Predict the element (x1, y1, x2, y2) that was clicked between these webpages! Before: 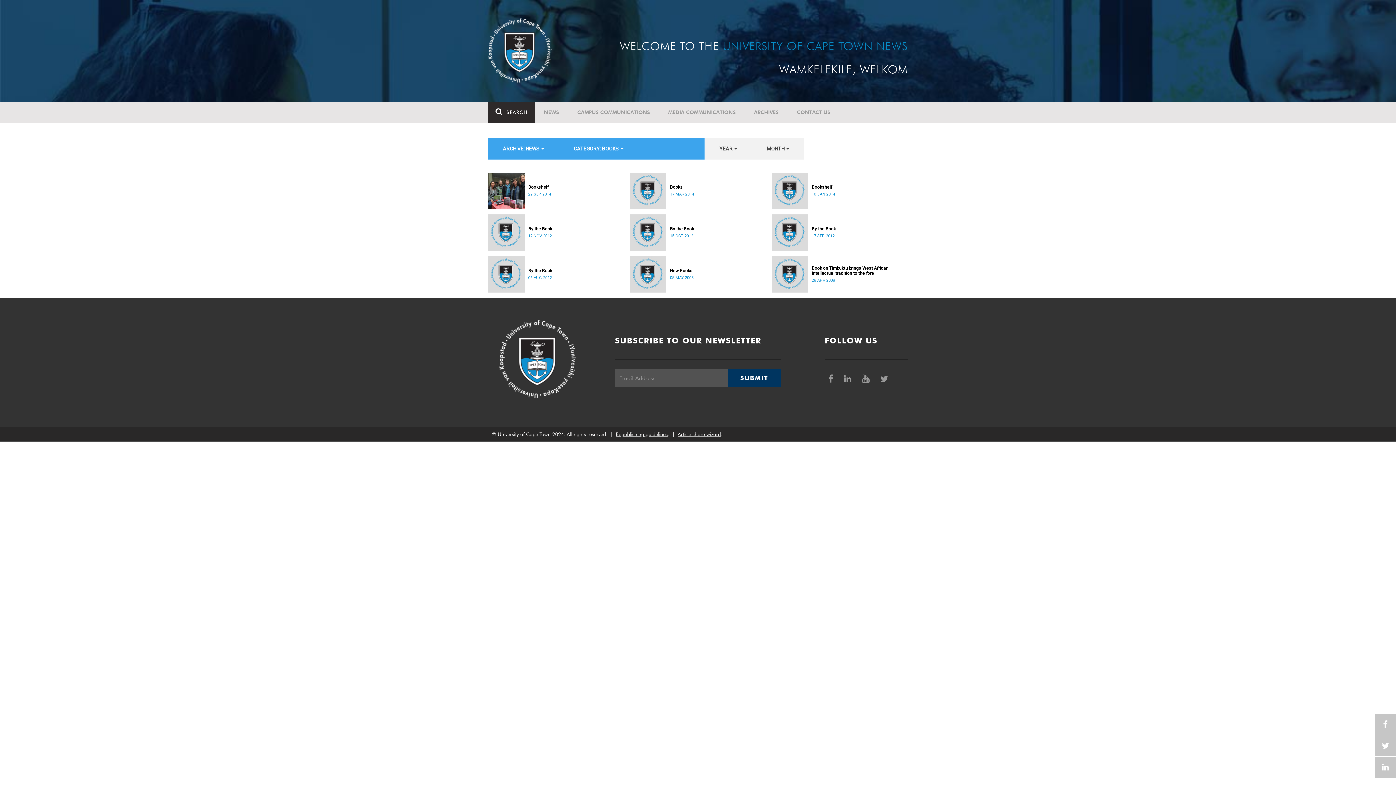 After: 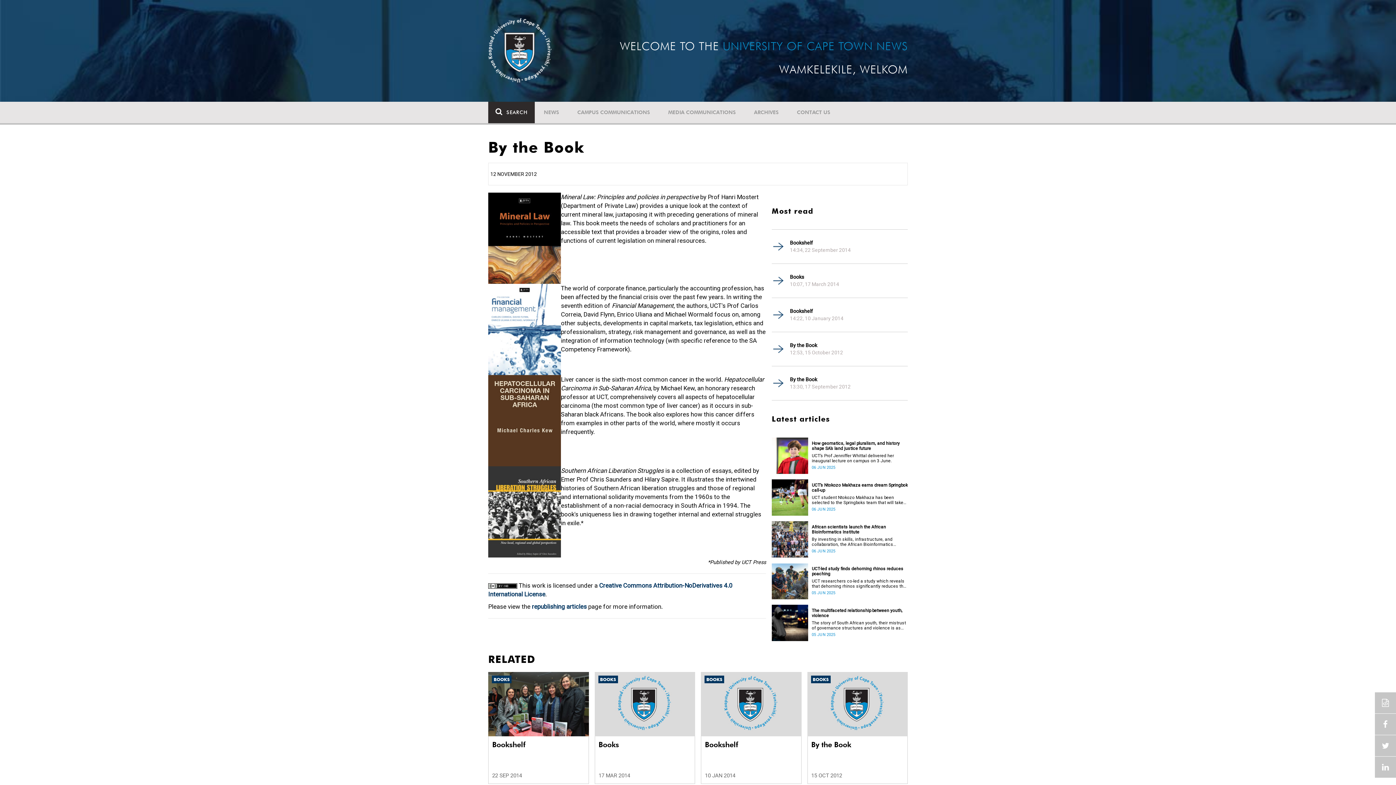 Action: bbox: (528, 226, 624, 231) label: By the Book